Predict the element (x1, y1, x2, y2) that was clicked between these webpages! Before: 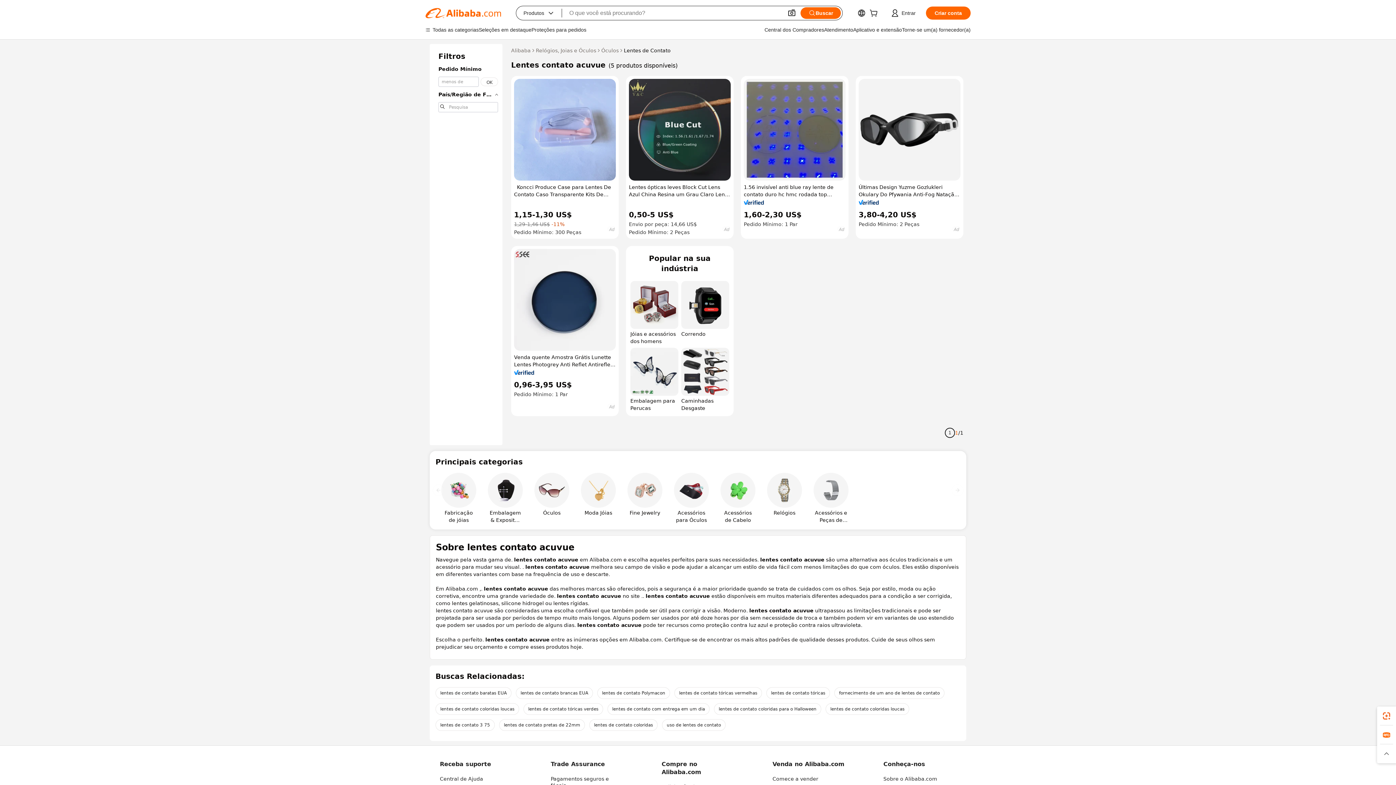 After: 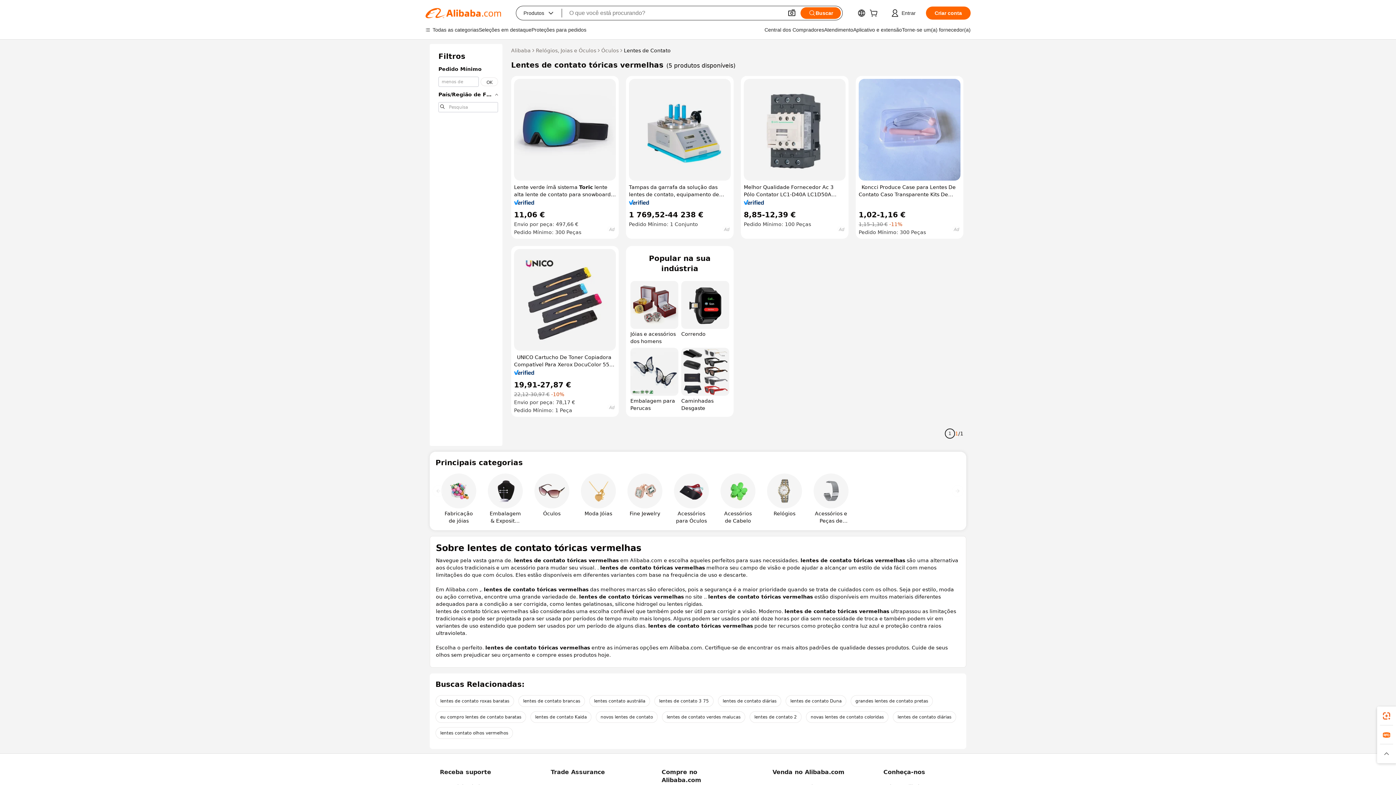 Action: bbox: (674, 687, 762, 699) label: lentes de contato tóricas vermelhas